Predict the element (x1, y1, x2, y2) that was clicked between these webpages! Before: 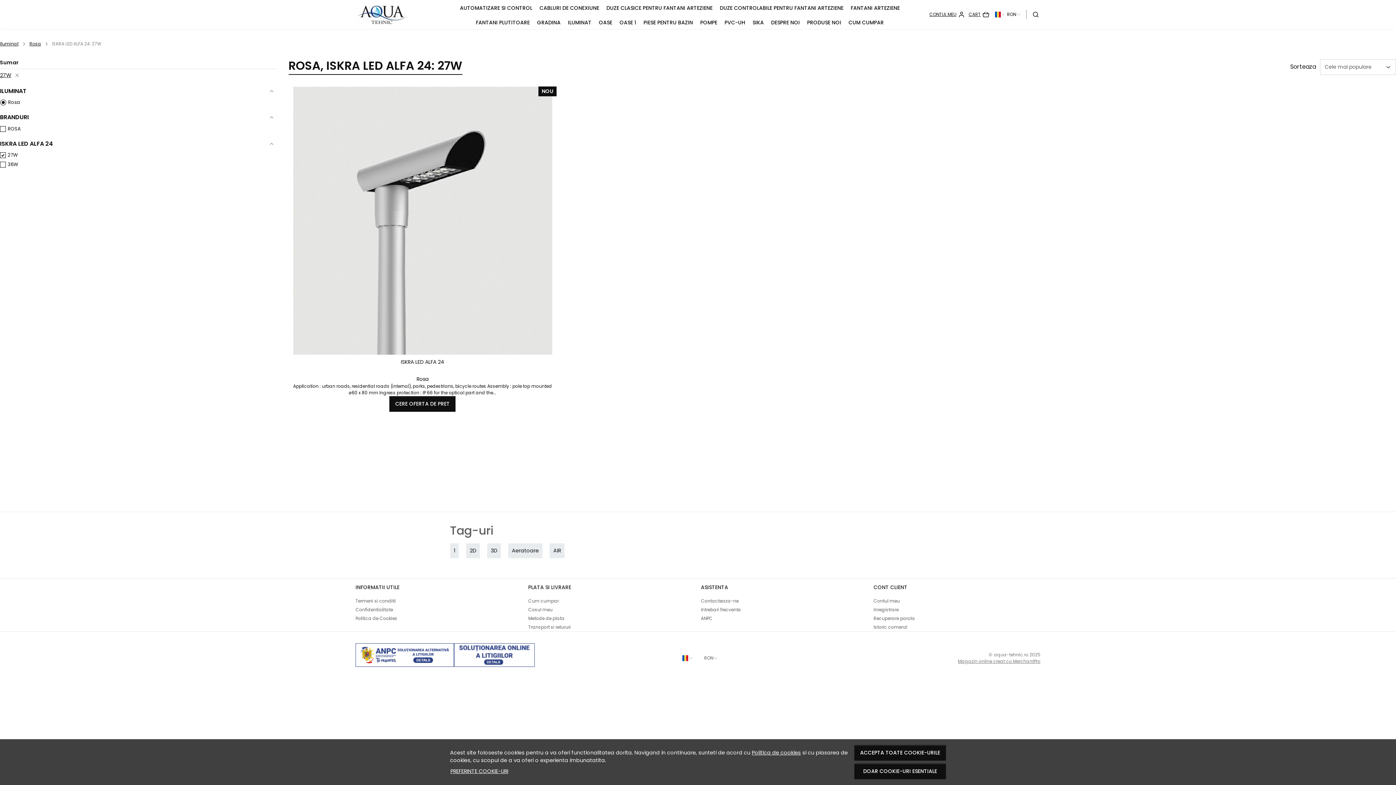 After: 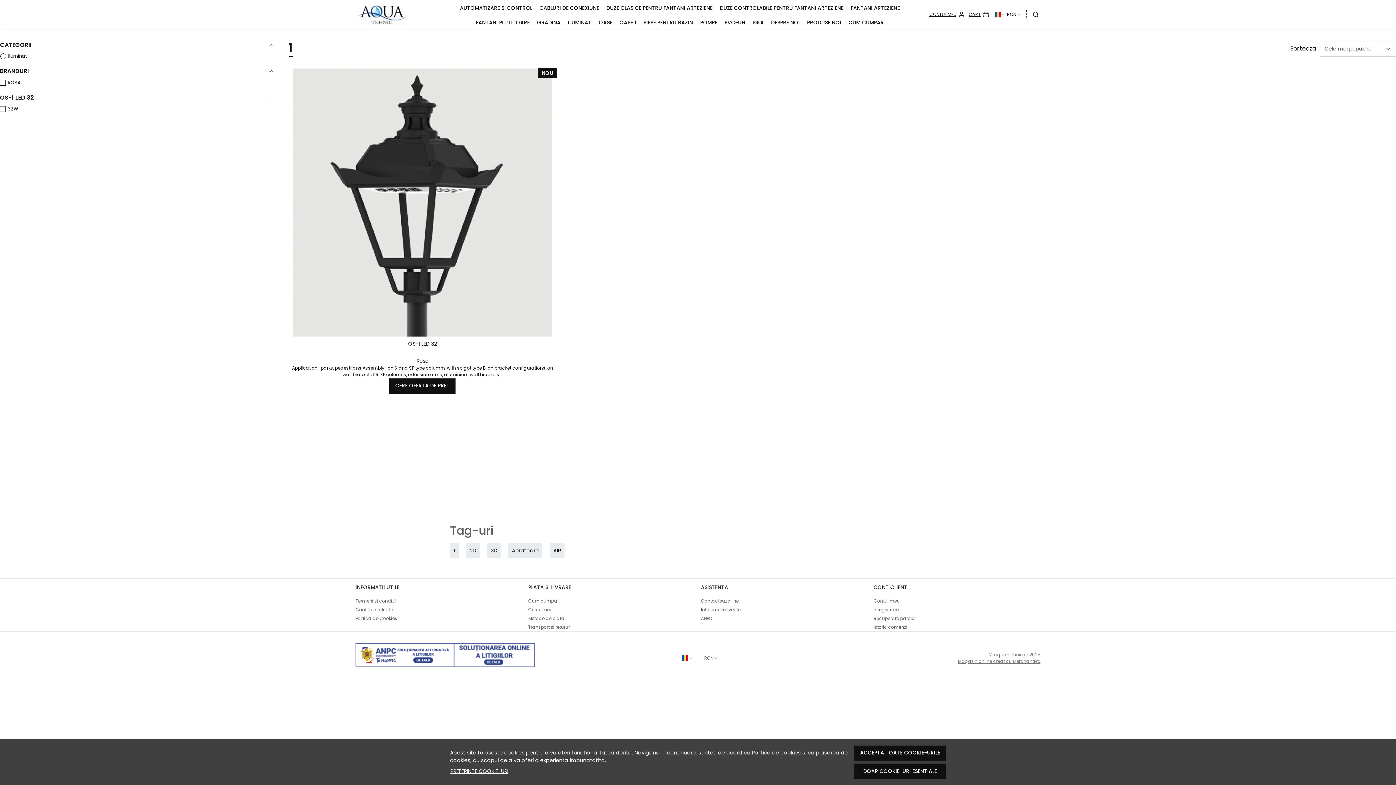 Action: label: 1 bbox: (453, 547, 455, 554)